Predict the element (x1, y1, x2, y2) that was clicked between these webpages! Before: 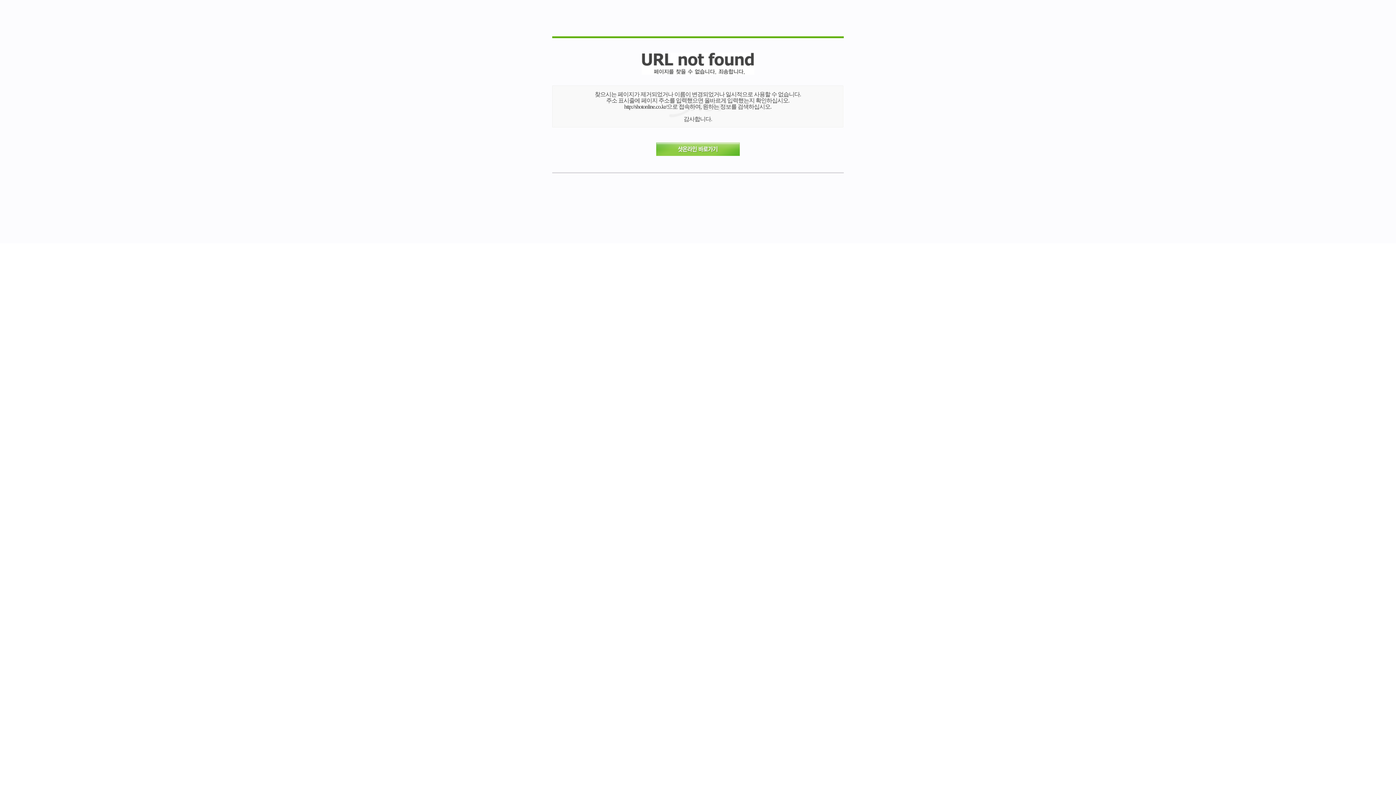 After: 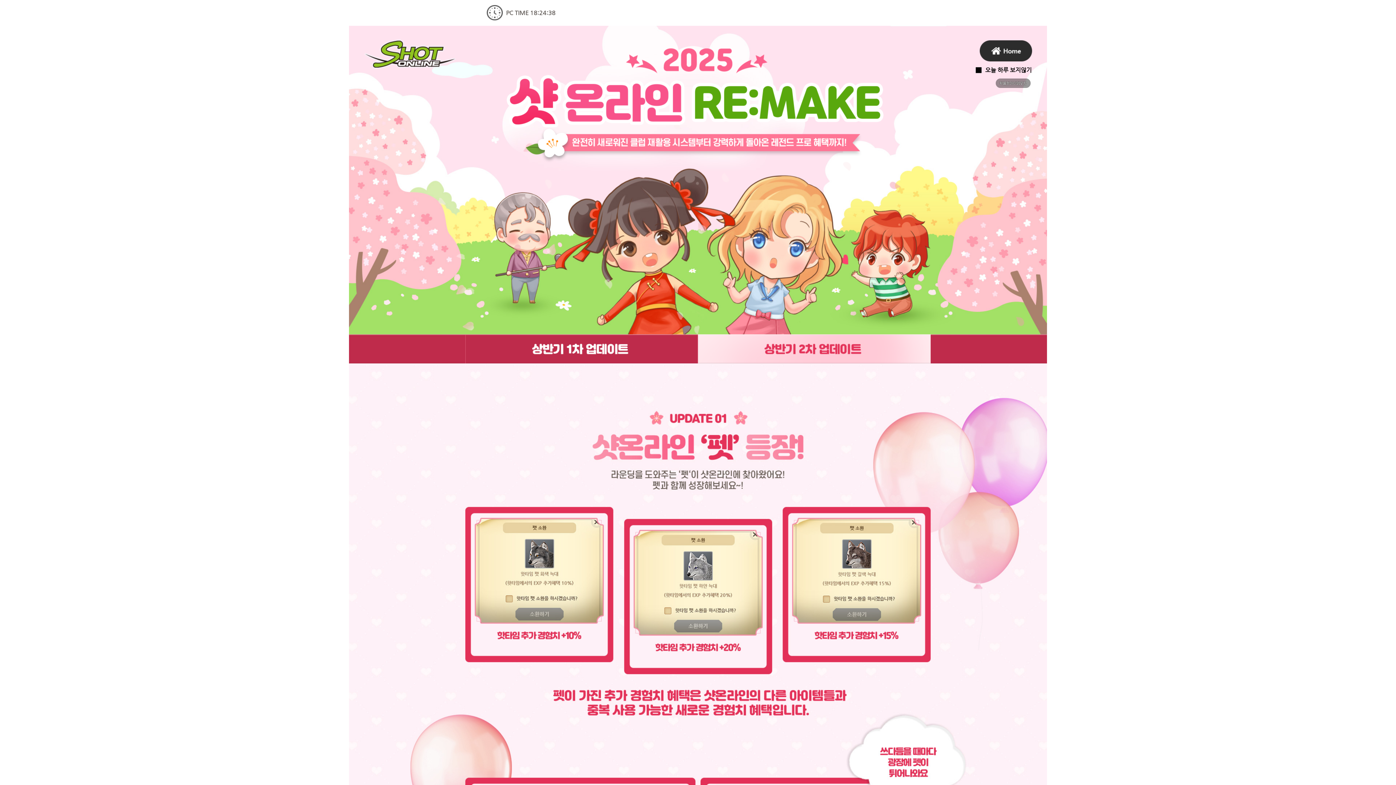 Action: bbox: (656, 150, 739, 157)